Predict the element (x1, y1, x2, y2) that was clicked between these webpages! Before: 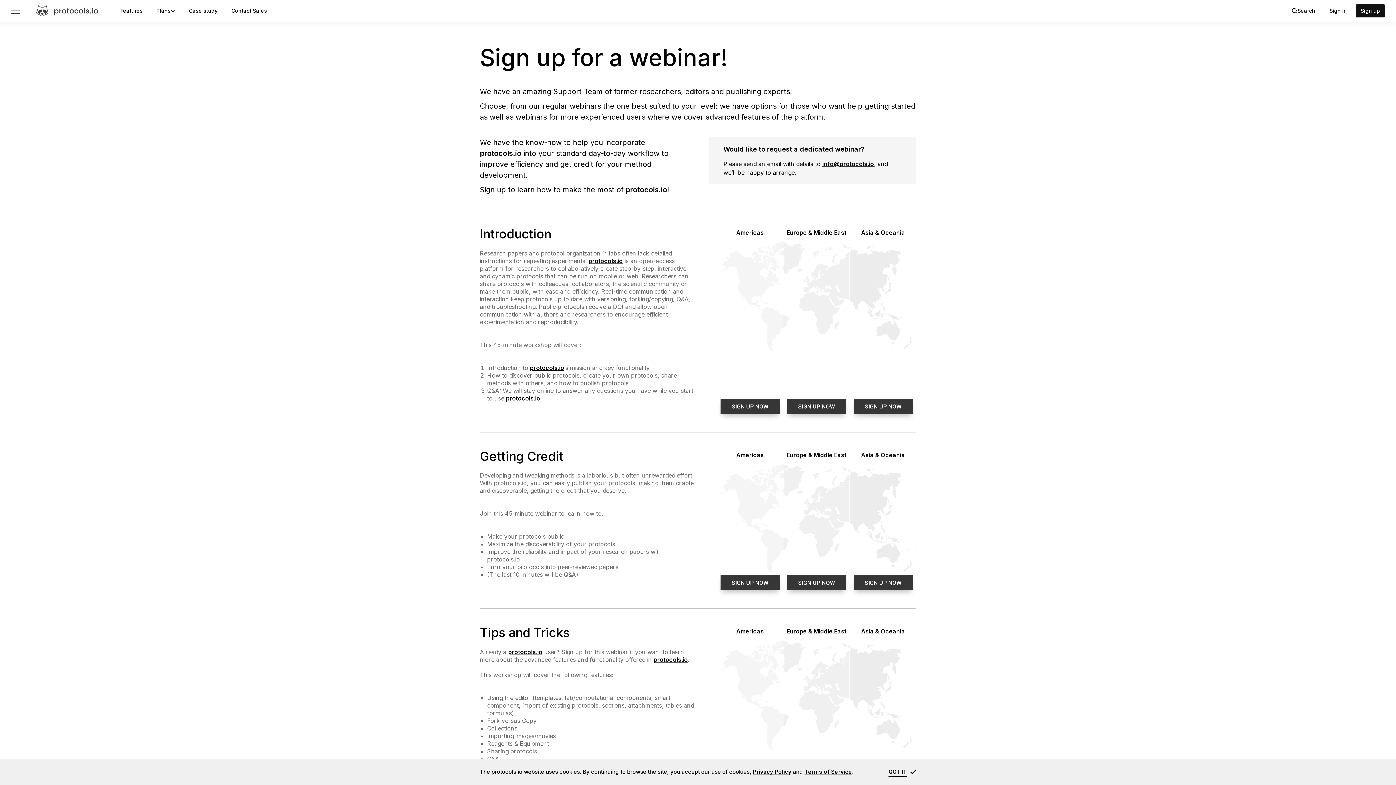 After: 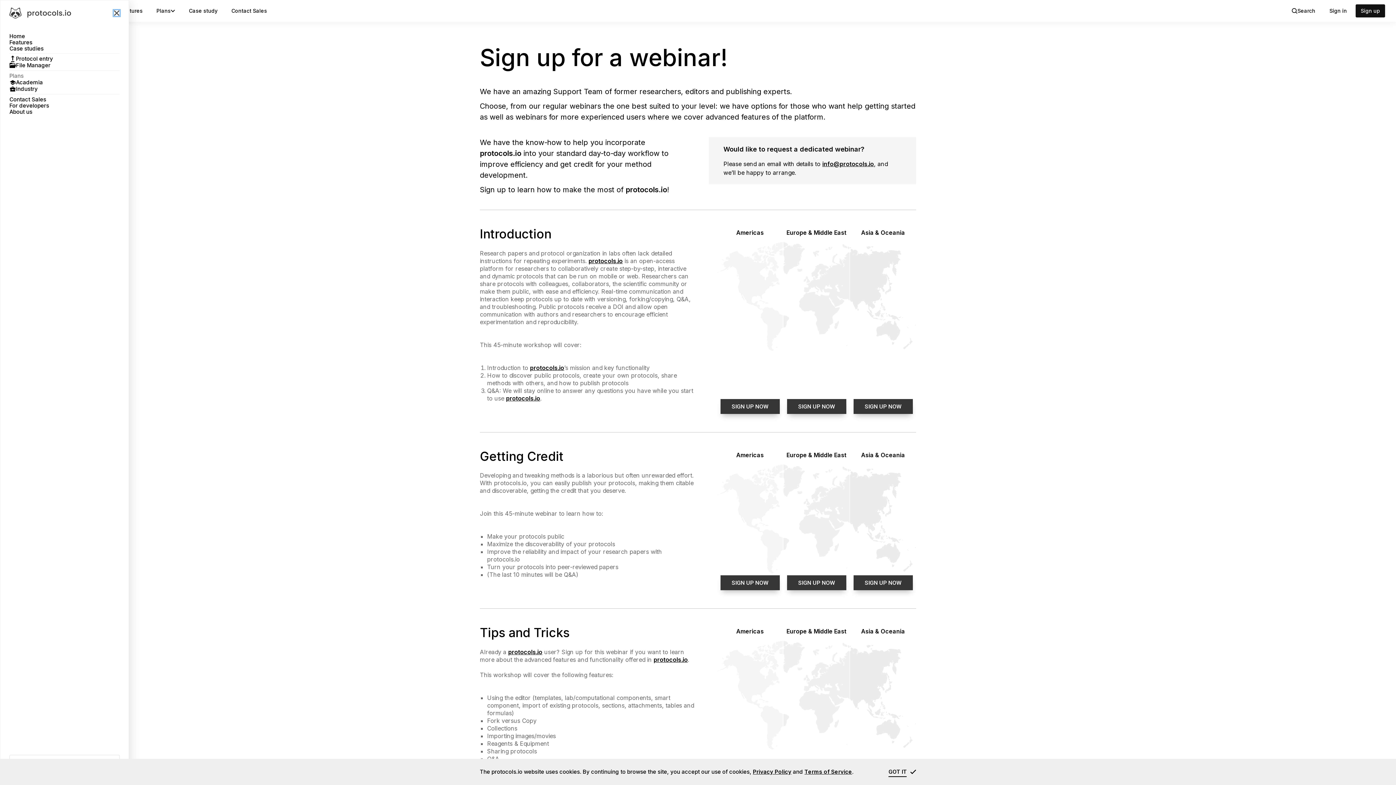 Action: label: Menu bbox: (10, 7, 20, 14)